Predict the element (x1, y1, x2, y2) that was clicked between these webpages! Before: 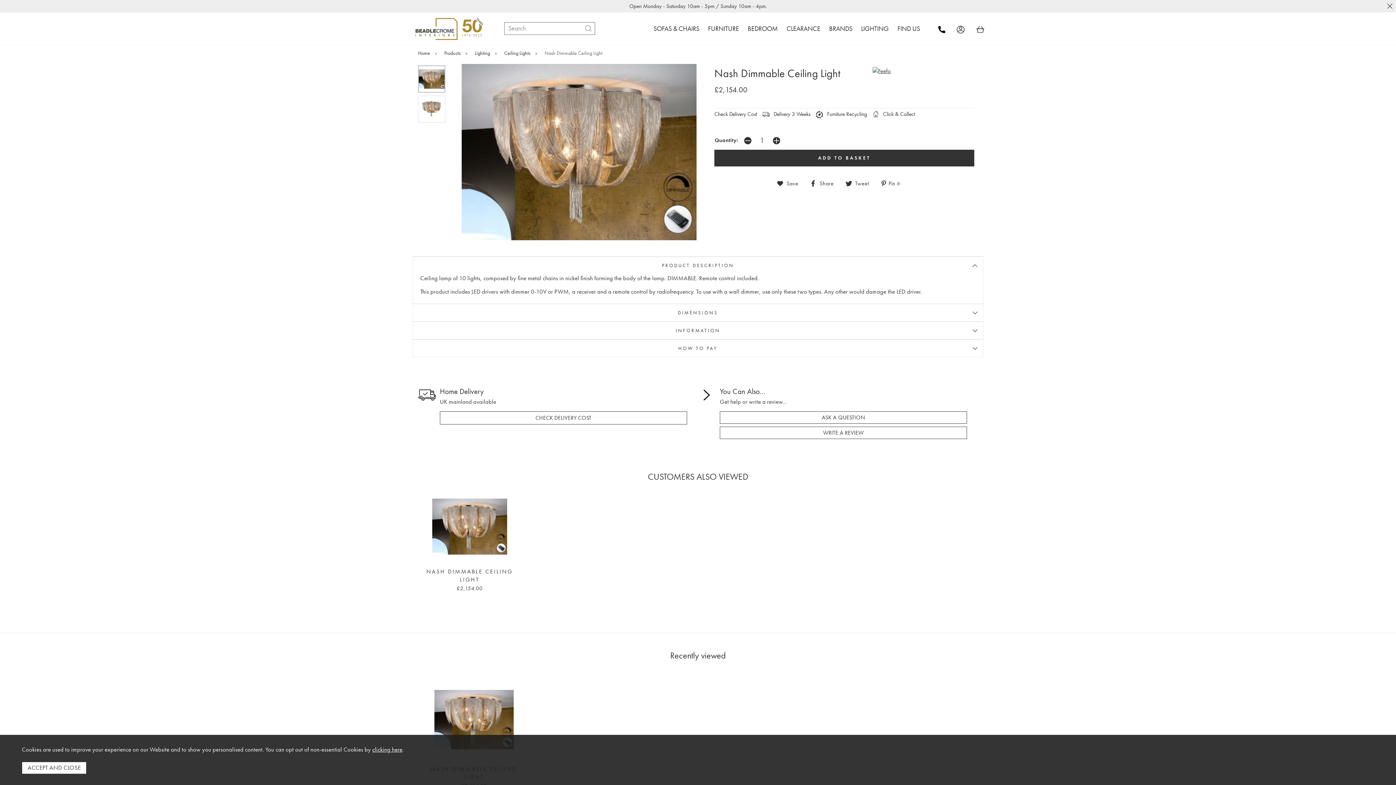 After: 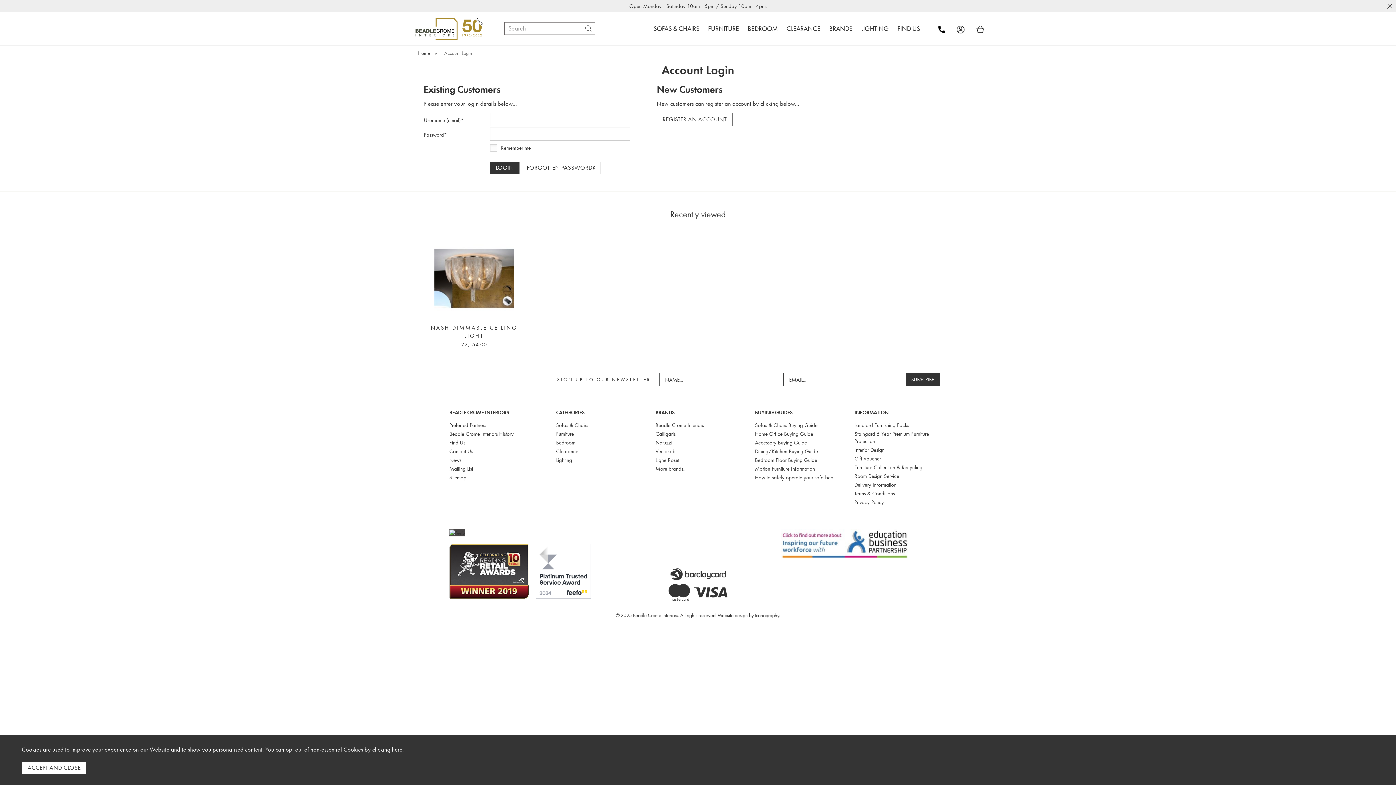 Action: bbox: (956, 25, 975, 33)